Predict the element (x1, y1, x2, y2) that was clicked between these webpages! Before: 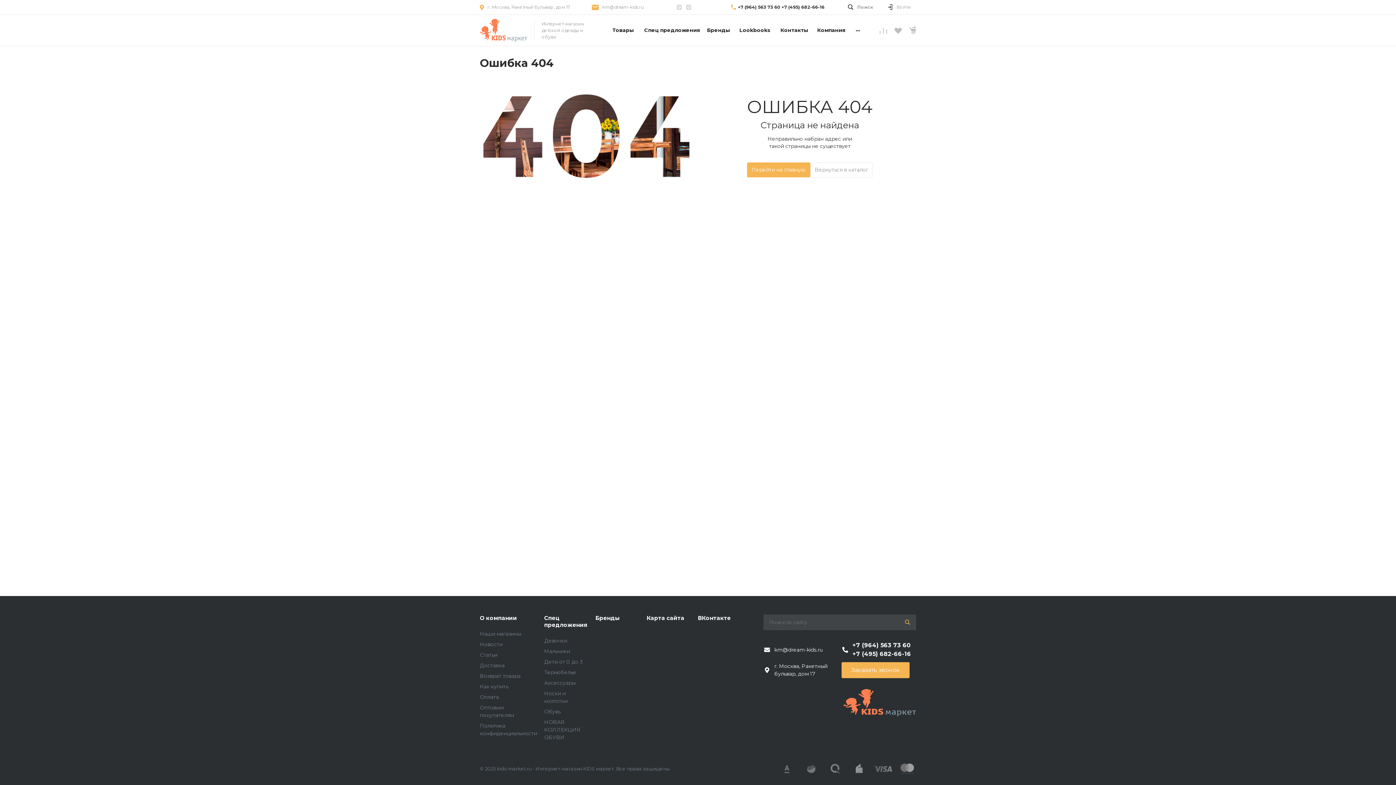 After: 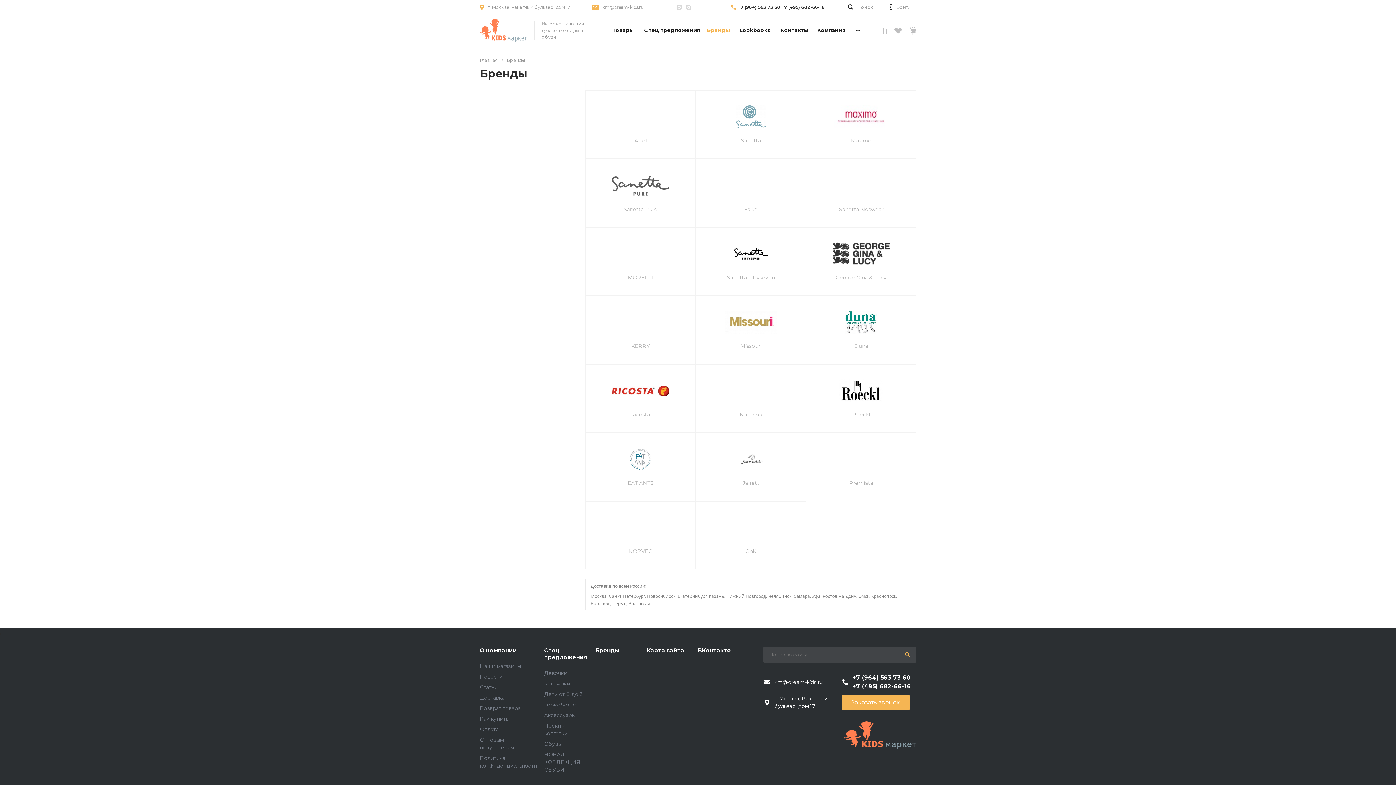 Action: label: Бренды bbox: (595, 614, 619, 621)